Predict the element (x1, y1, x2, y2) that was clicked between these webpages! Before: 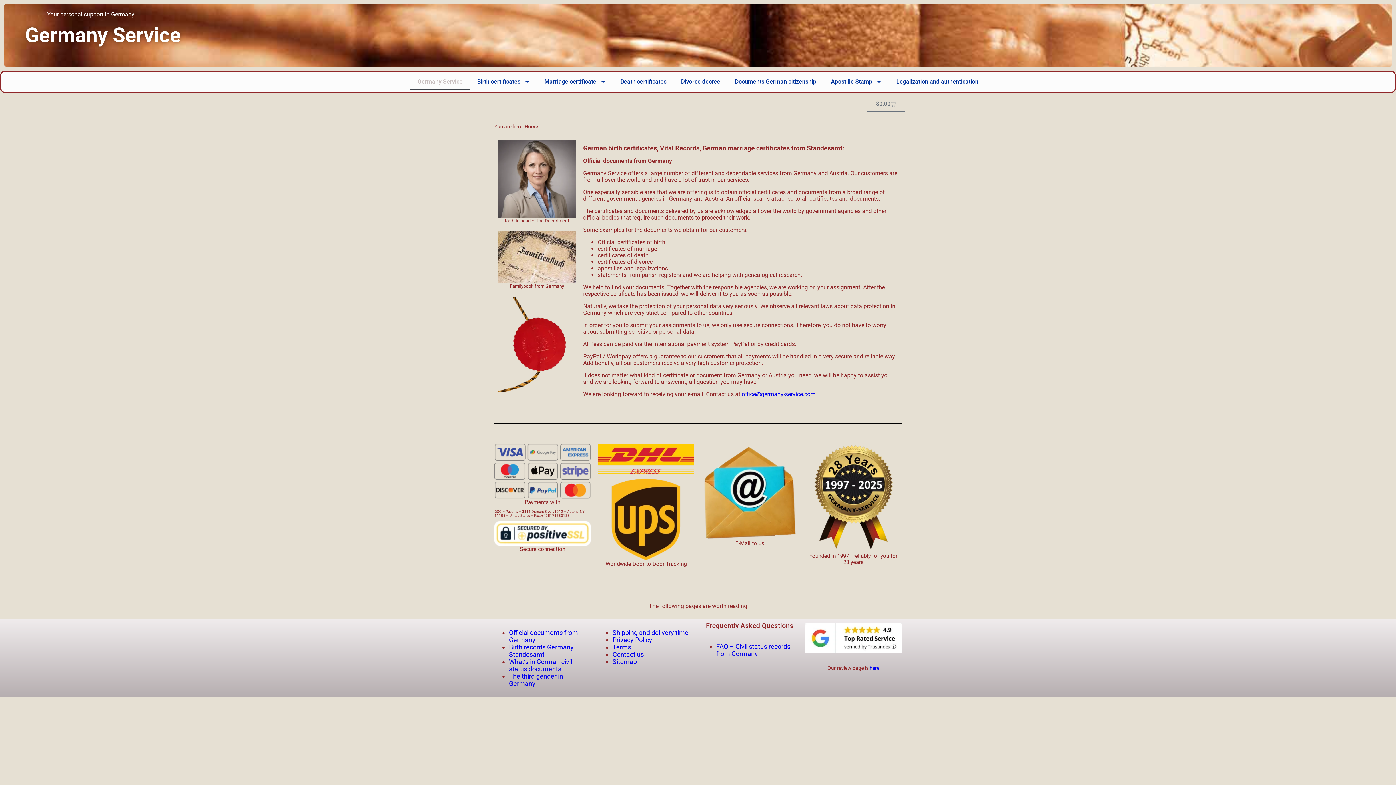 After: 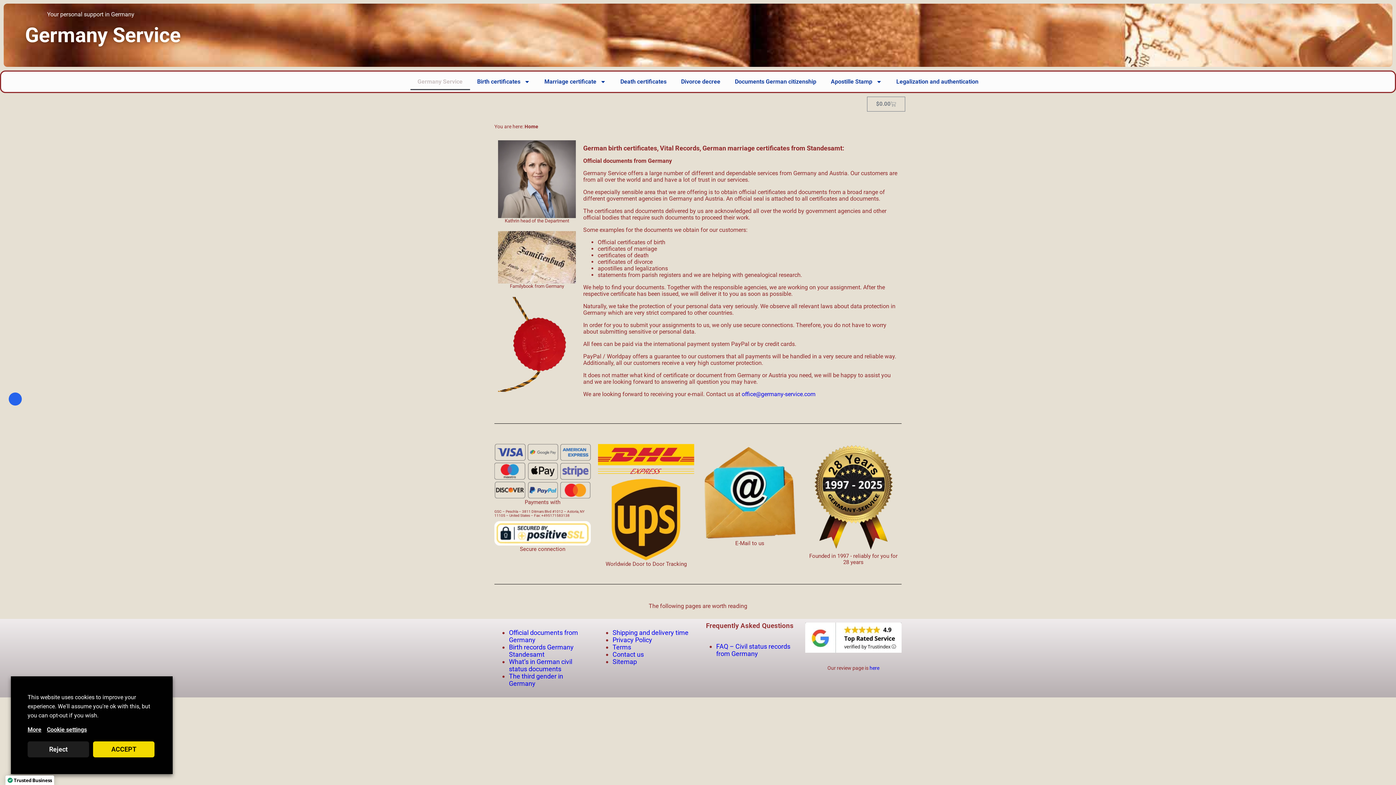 Action: bbox: (805, 622, 901, 653)